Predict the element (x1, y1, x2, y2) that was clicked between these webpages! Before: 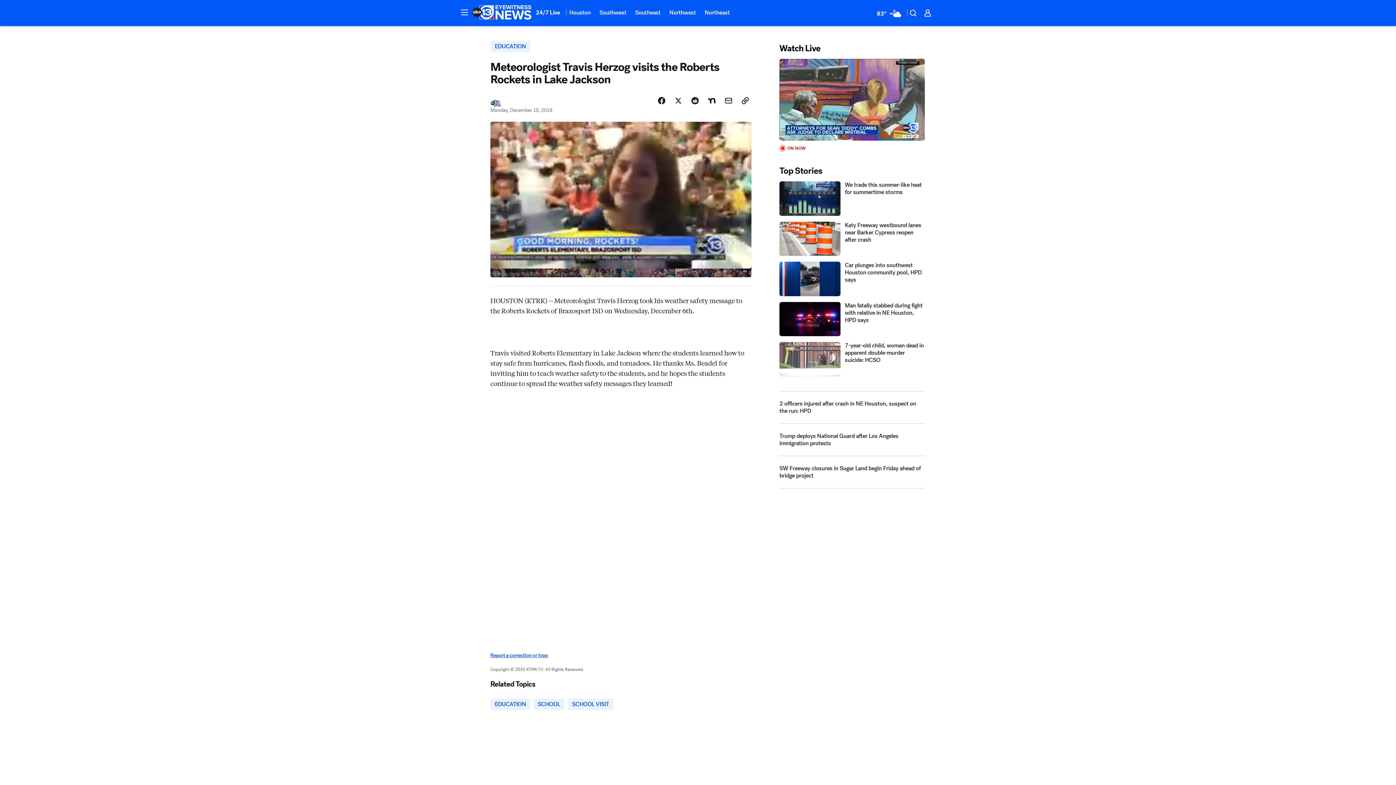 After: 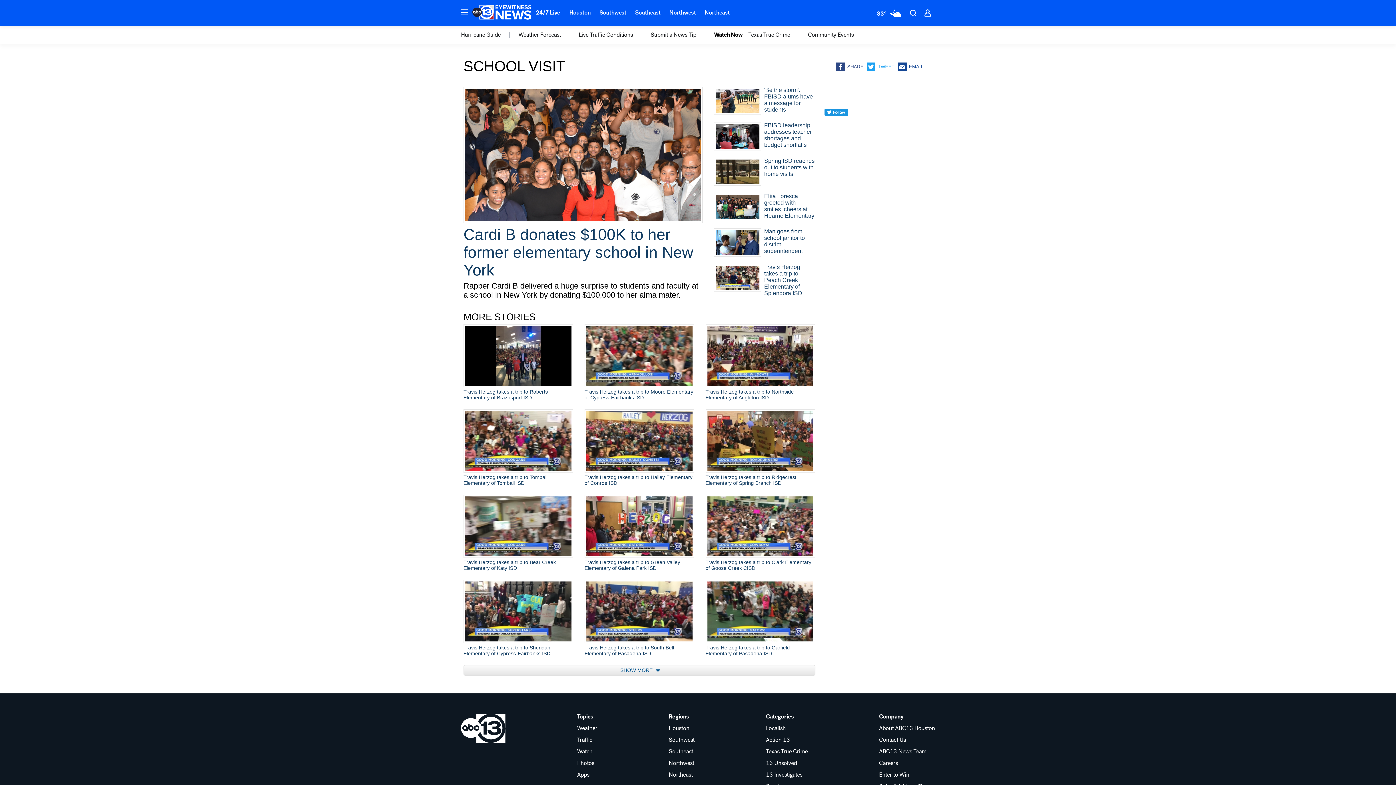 Action: label: SCHOOL VISIT bbox: (567, 731, 613, 743)